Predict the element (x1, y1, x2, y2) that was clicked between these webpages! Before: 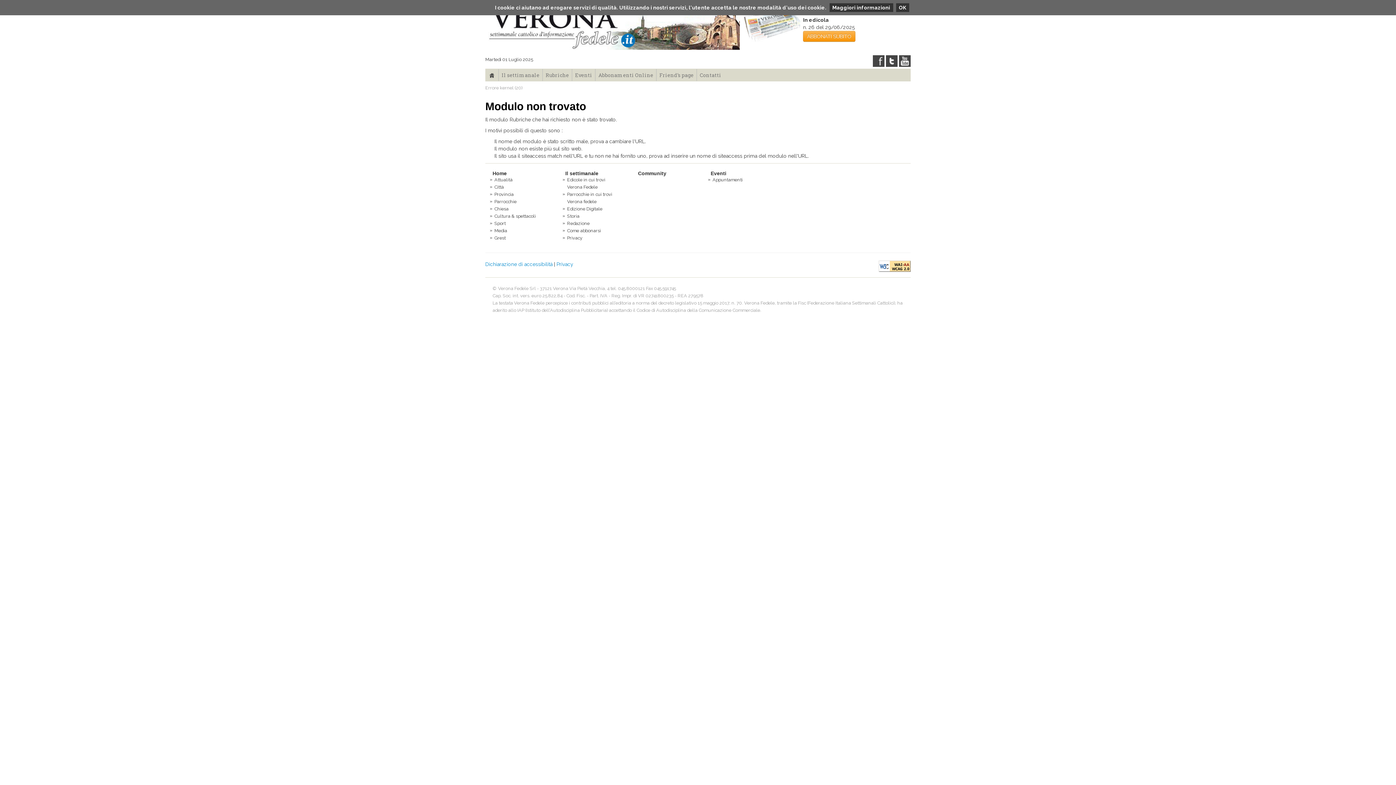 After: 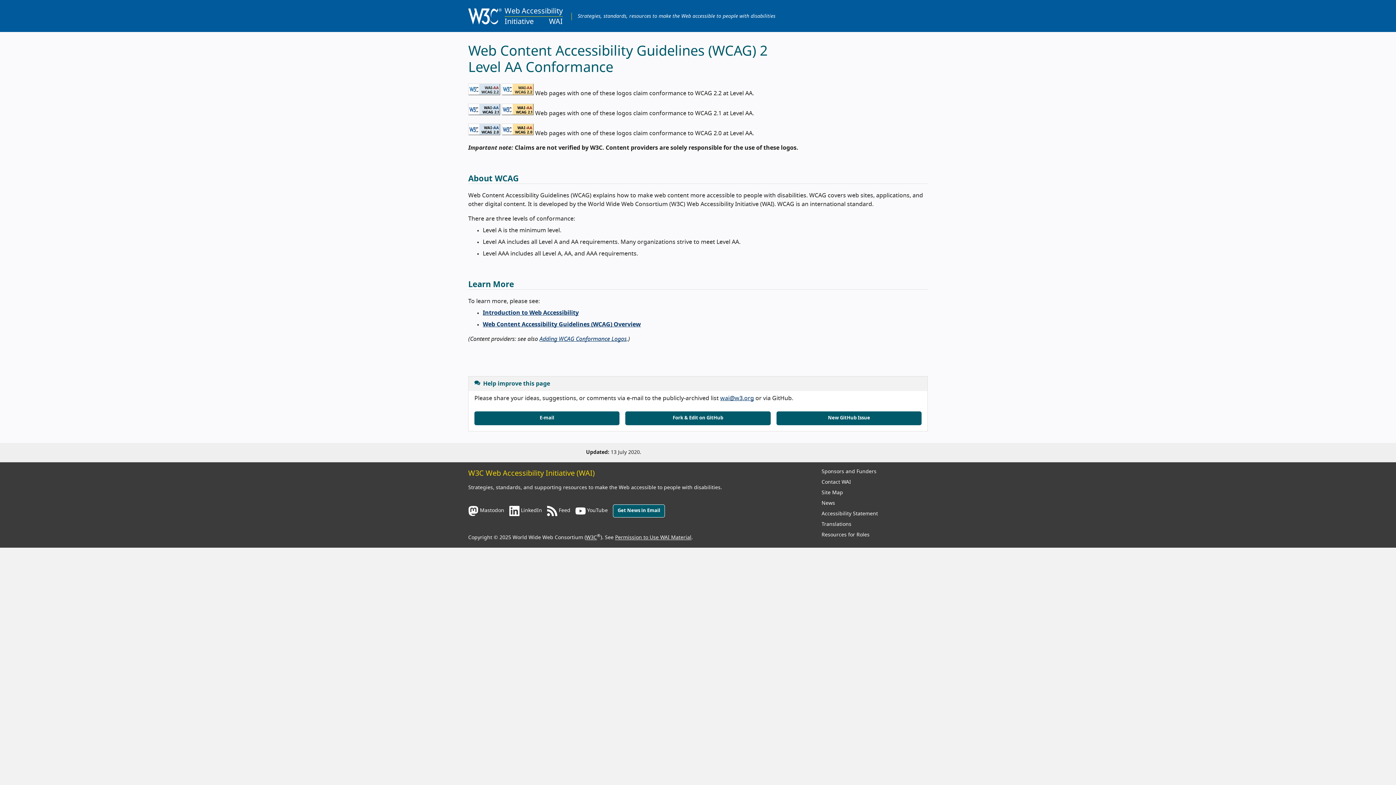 Action: bbox: (878, 260, 910, 273)